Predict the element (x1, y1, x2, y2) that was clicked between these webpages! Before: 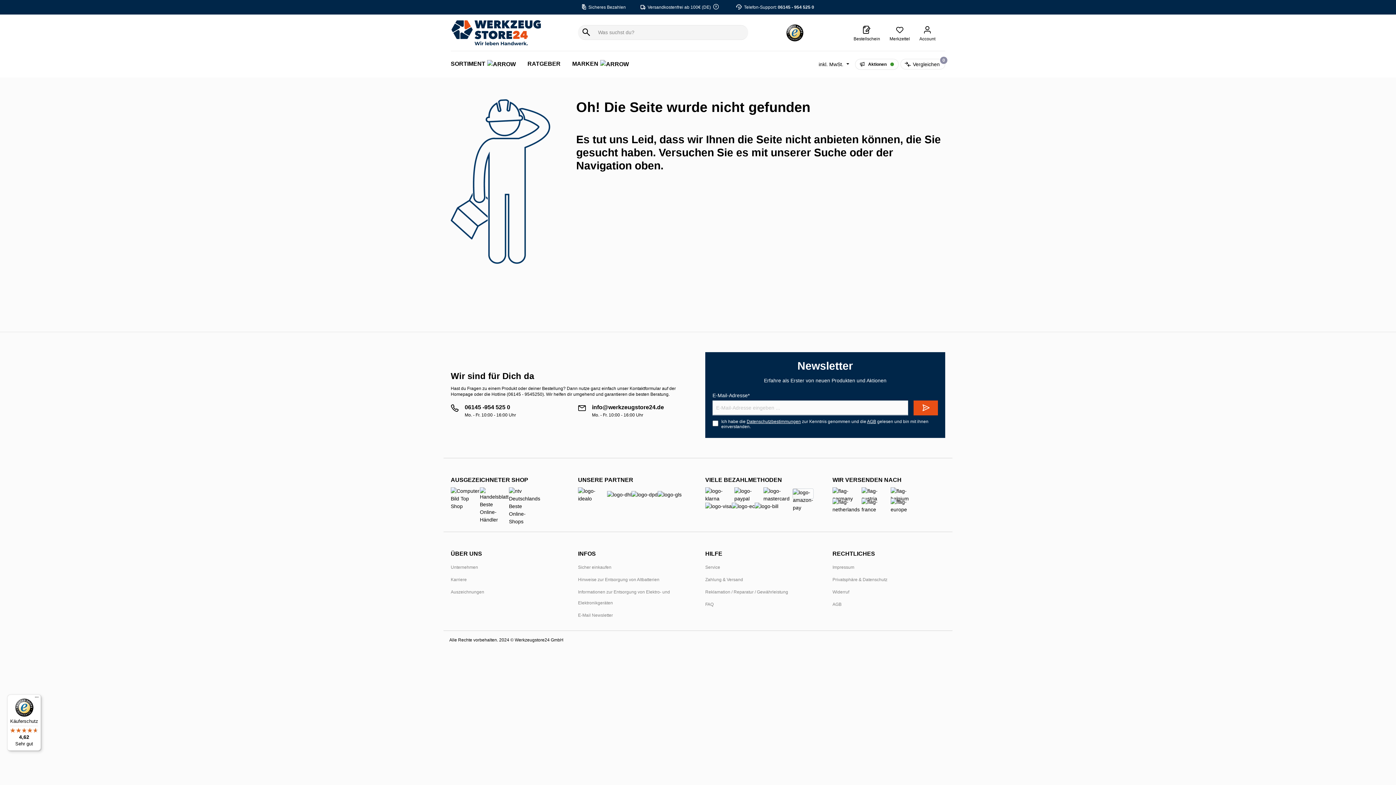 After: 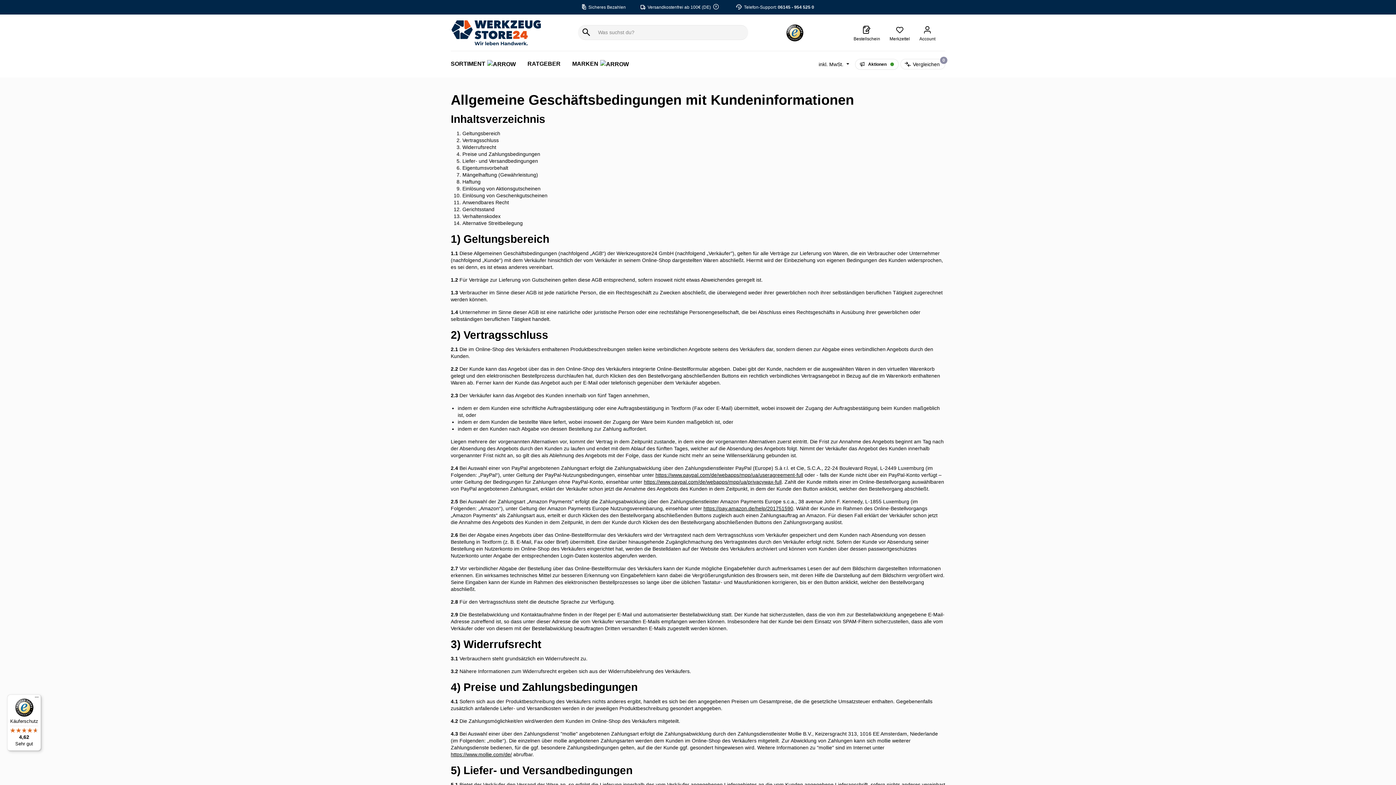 Action: bbox: (832, 738, 841, 743) label: AGB